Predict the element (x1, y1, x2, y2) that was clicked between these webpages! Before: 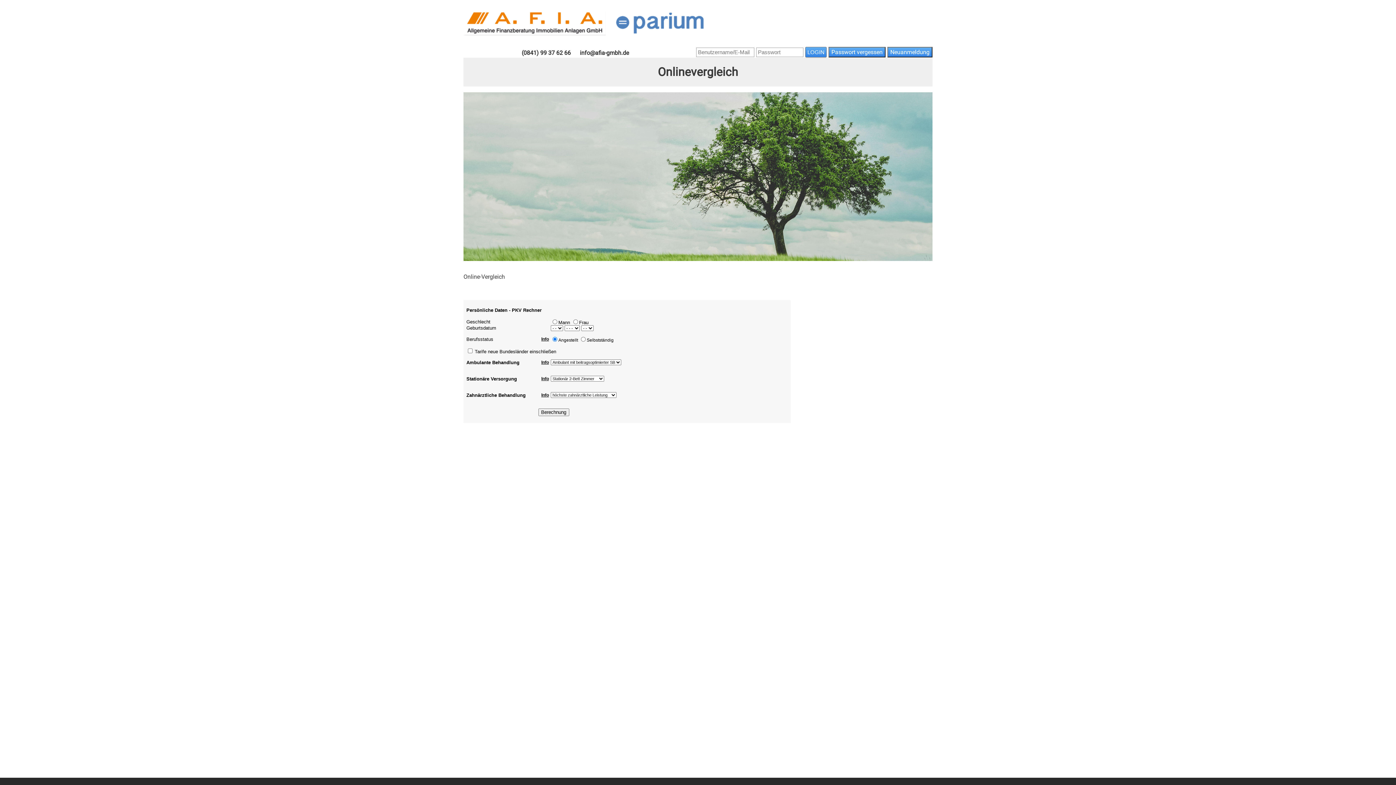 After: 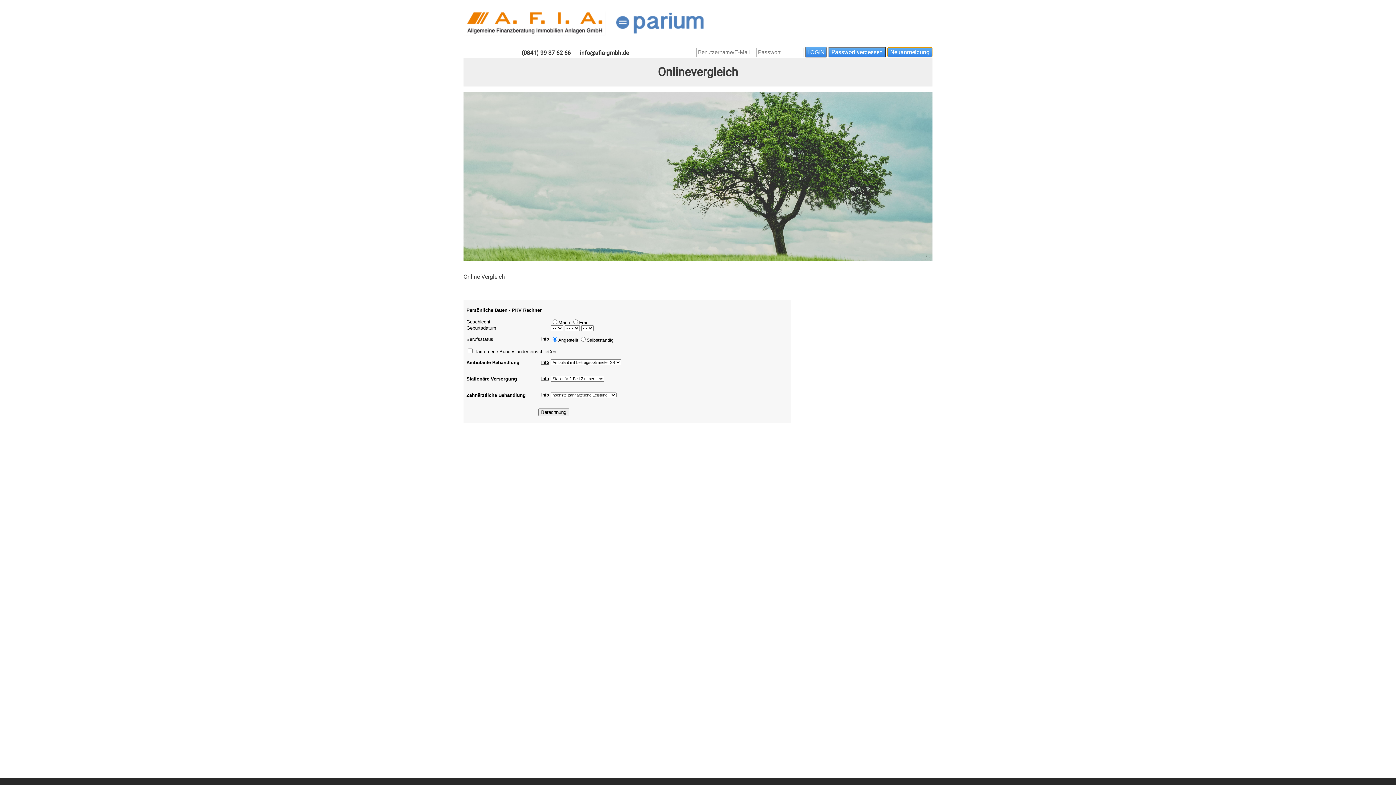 Action: label: Neuanmeldung bbox: (887, 46, 932, 57)